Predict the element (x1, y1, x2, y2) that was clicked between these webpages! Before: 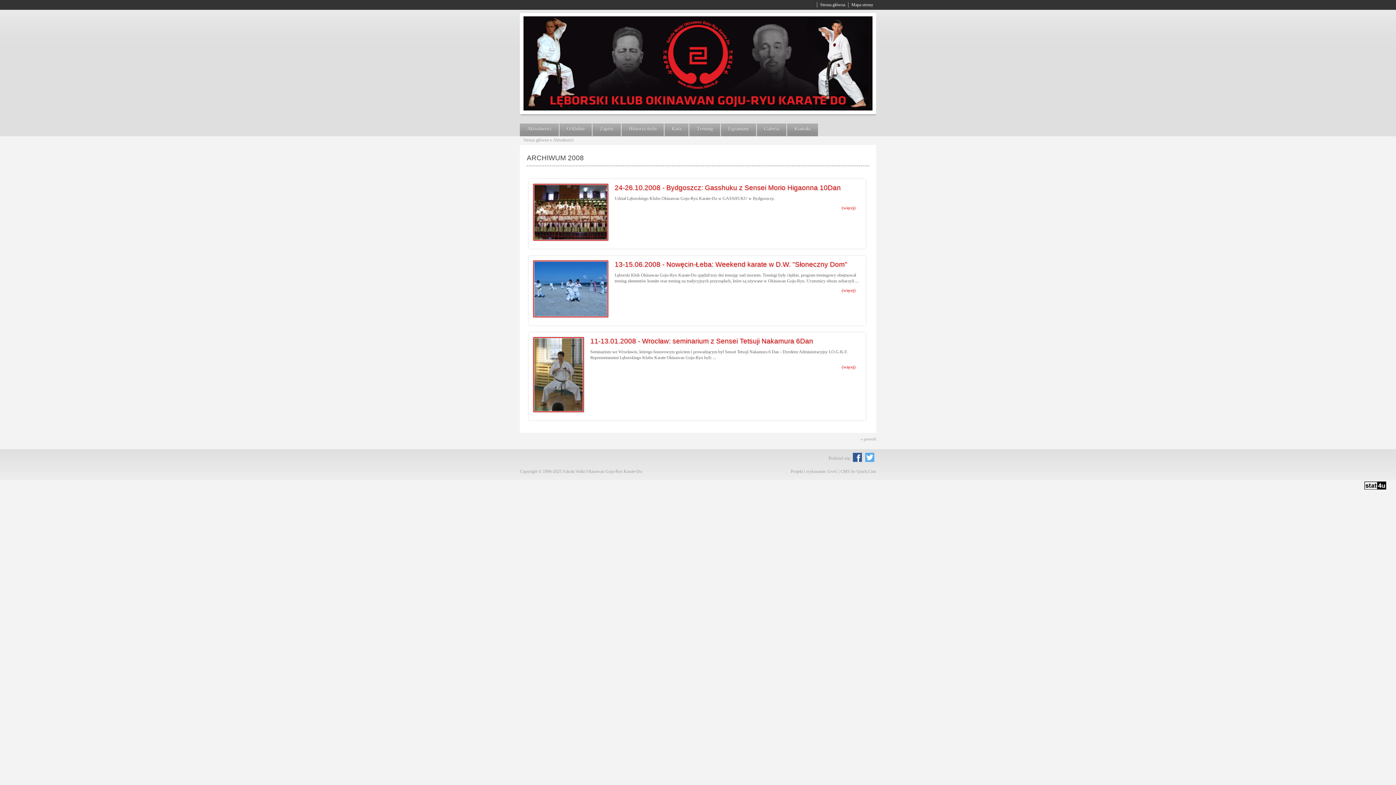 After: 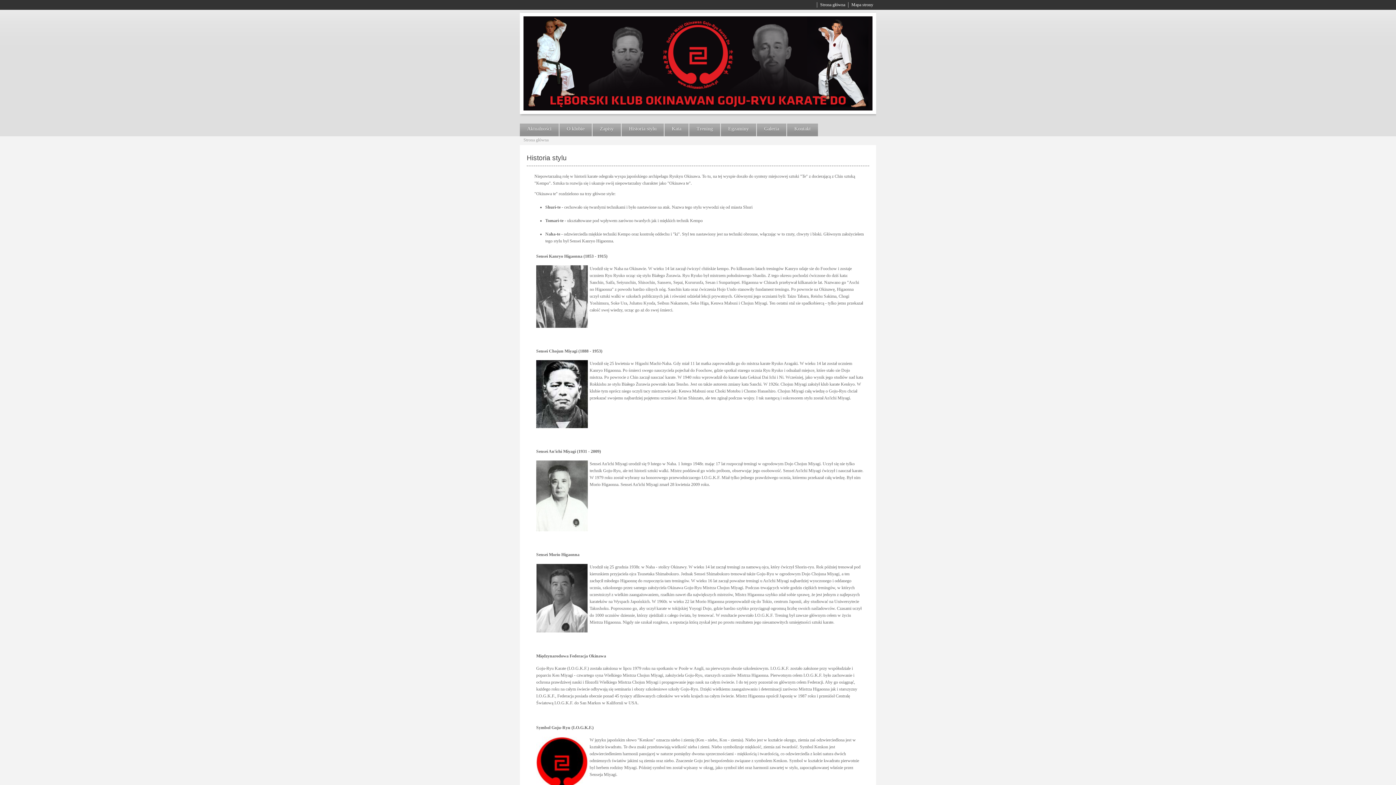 Action: bbox: (621, 123, 664, 136) label: Historia stylu